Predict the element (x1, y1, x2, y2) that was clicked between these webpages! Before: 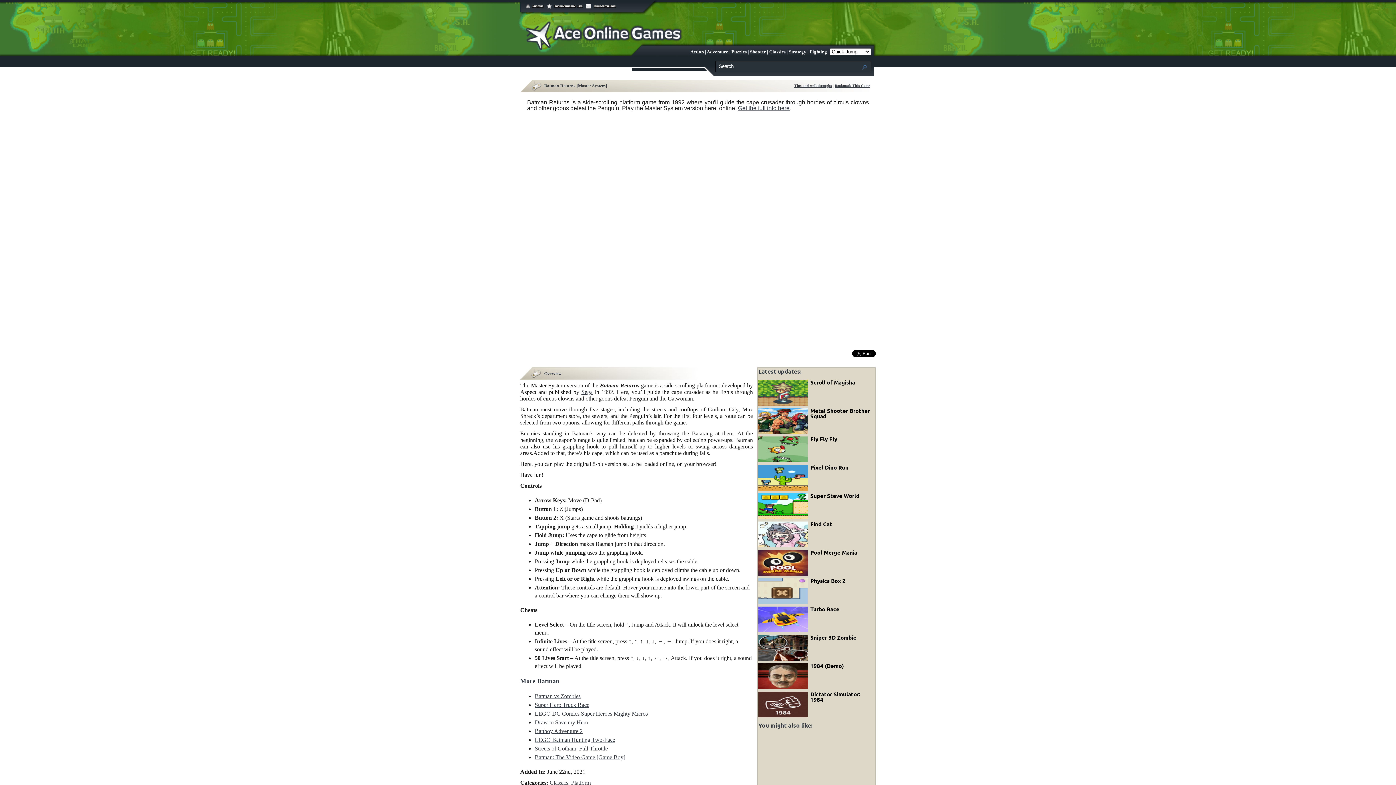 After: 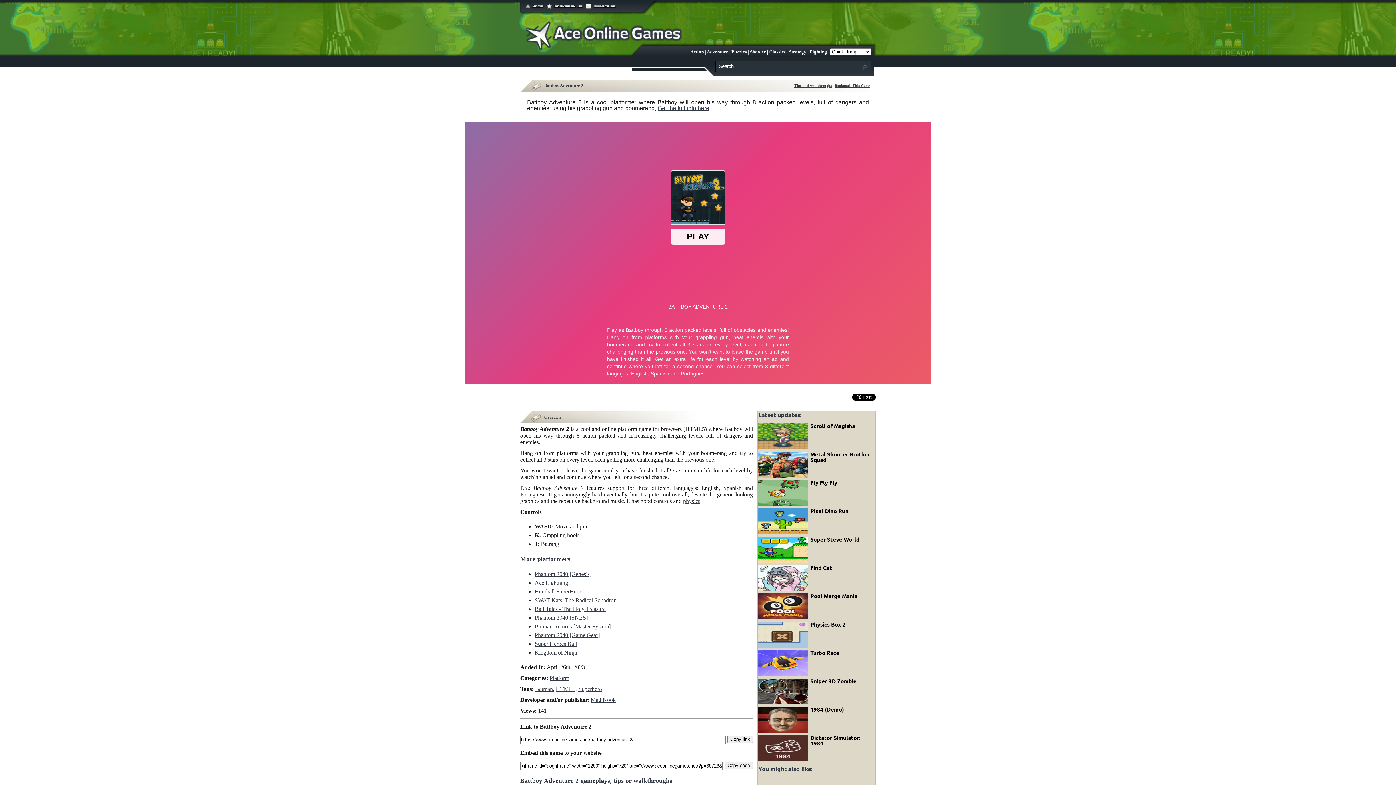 Action: label: Battboy Adventure 2 bbox: (534, 728, 582, 734)